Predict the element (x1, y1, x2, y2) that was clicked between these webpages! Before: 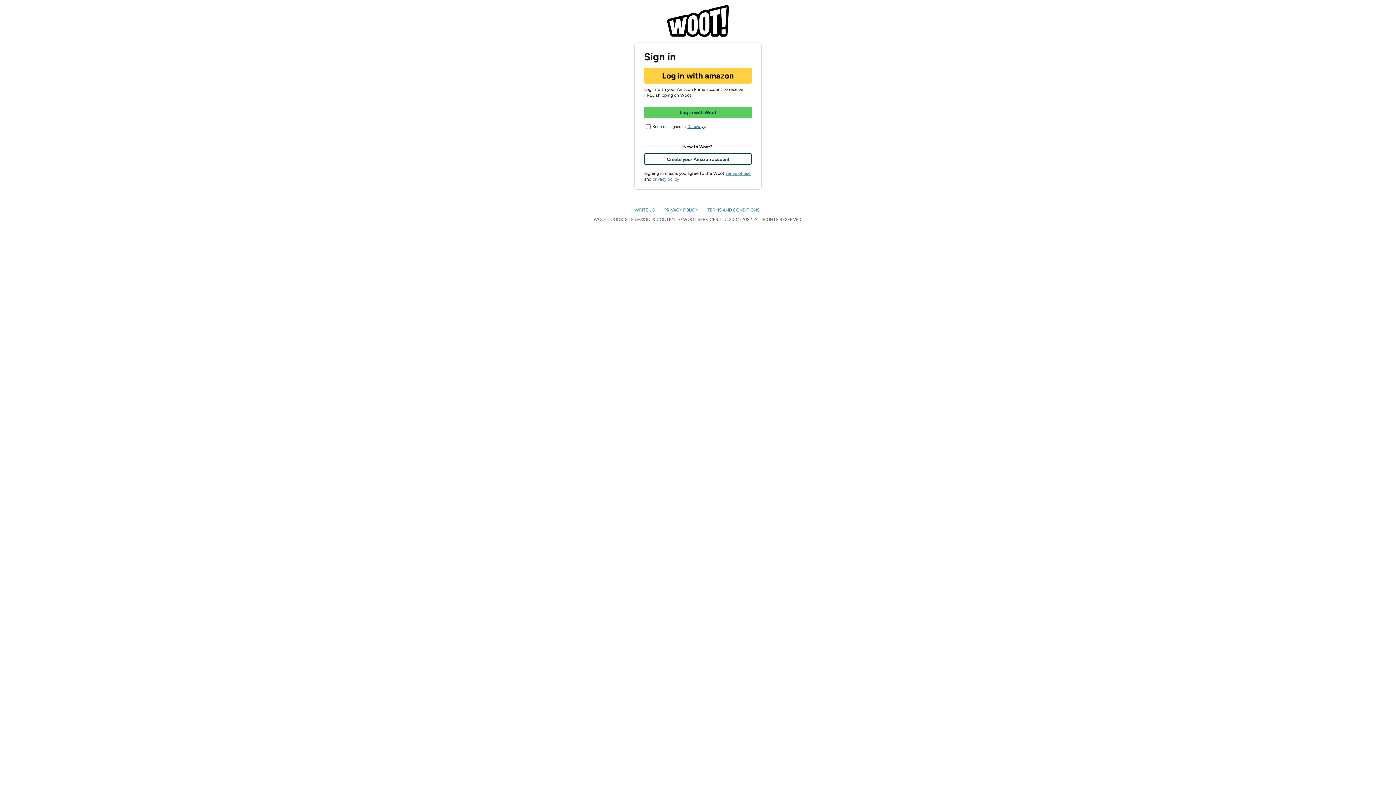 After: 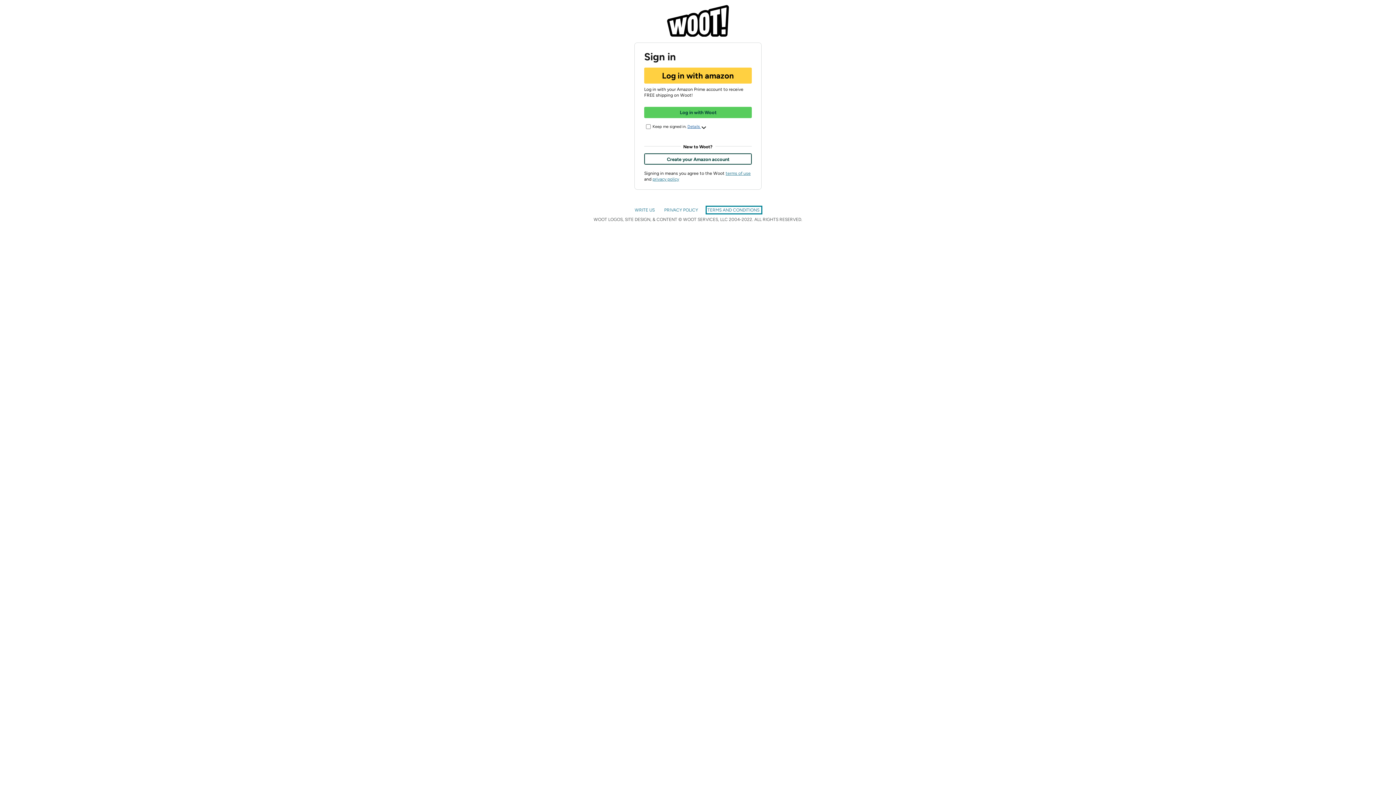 Action: bbox: (707, 207, 760, 212) label: TERMS AND CONDITIONS 